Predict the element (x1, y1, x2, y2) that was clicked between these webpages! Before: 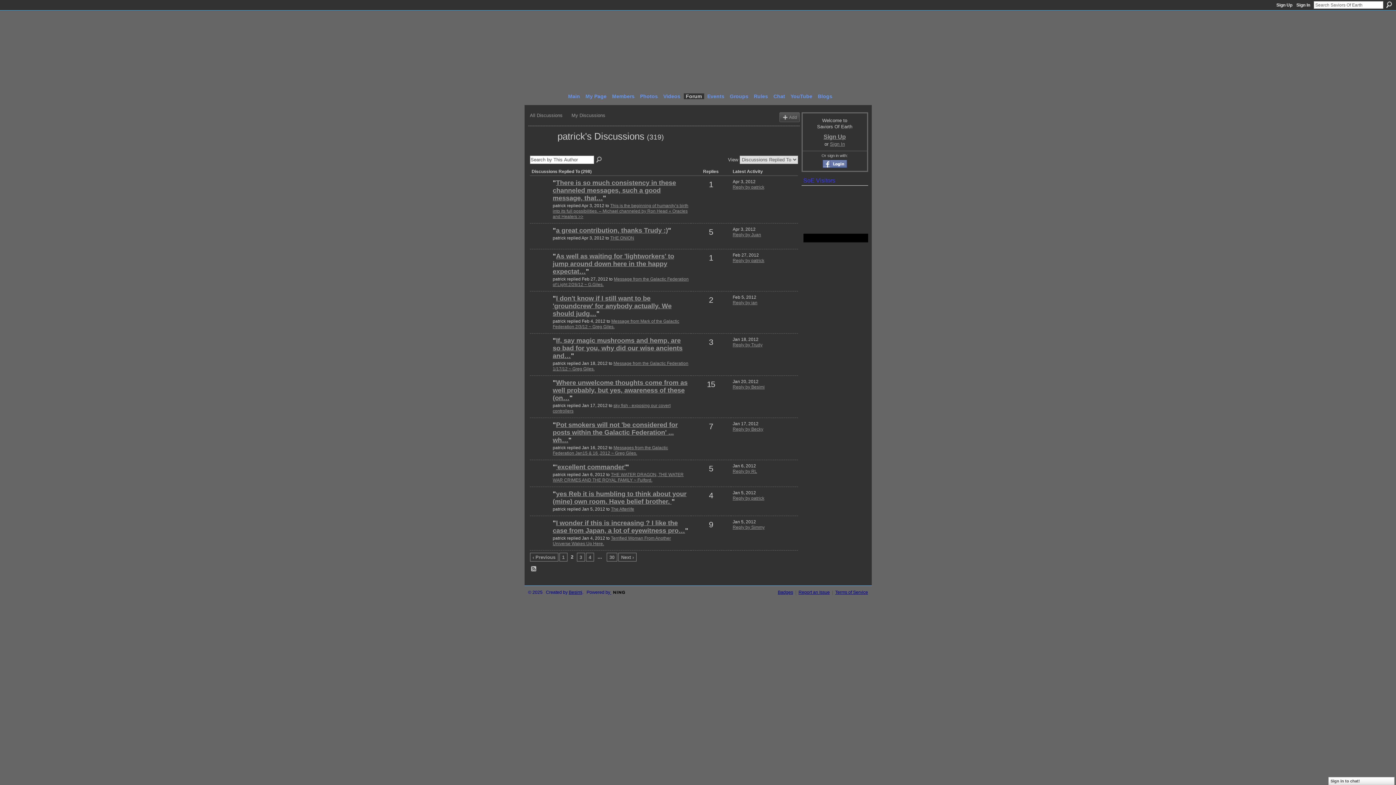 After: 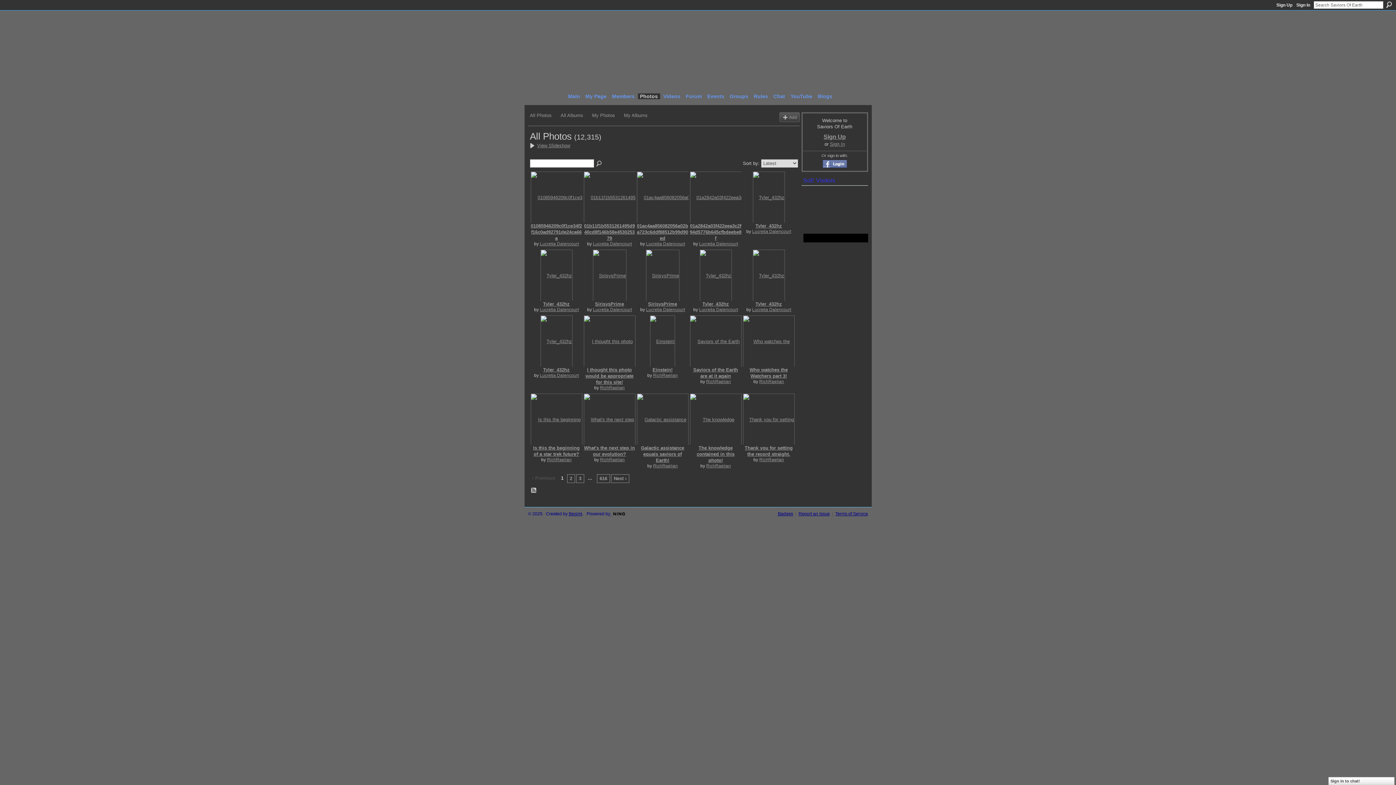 Action: label: Photos bbox: (638, 93, 660, 99)